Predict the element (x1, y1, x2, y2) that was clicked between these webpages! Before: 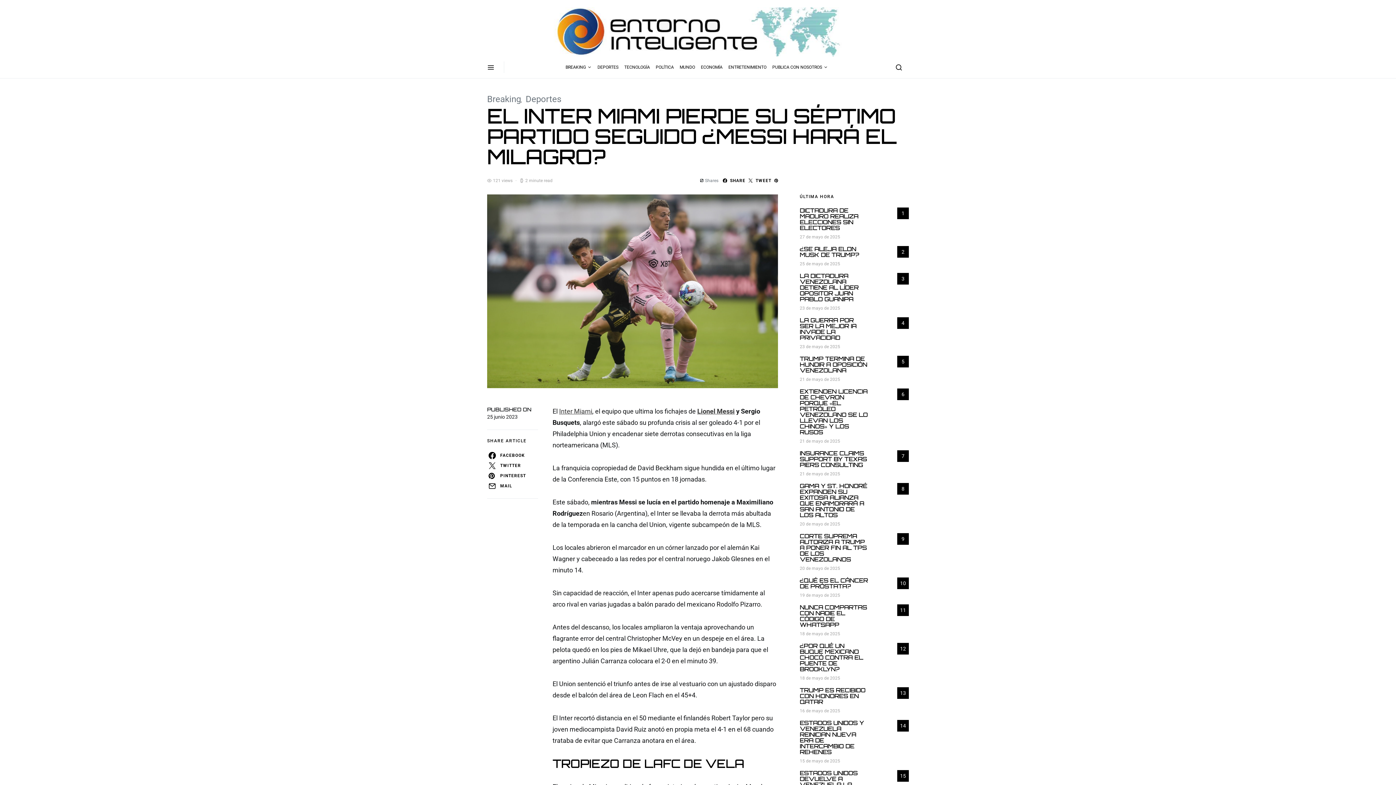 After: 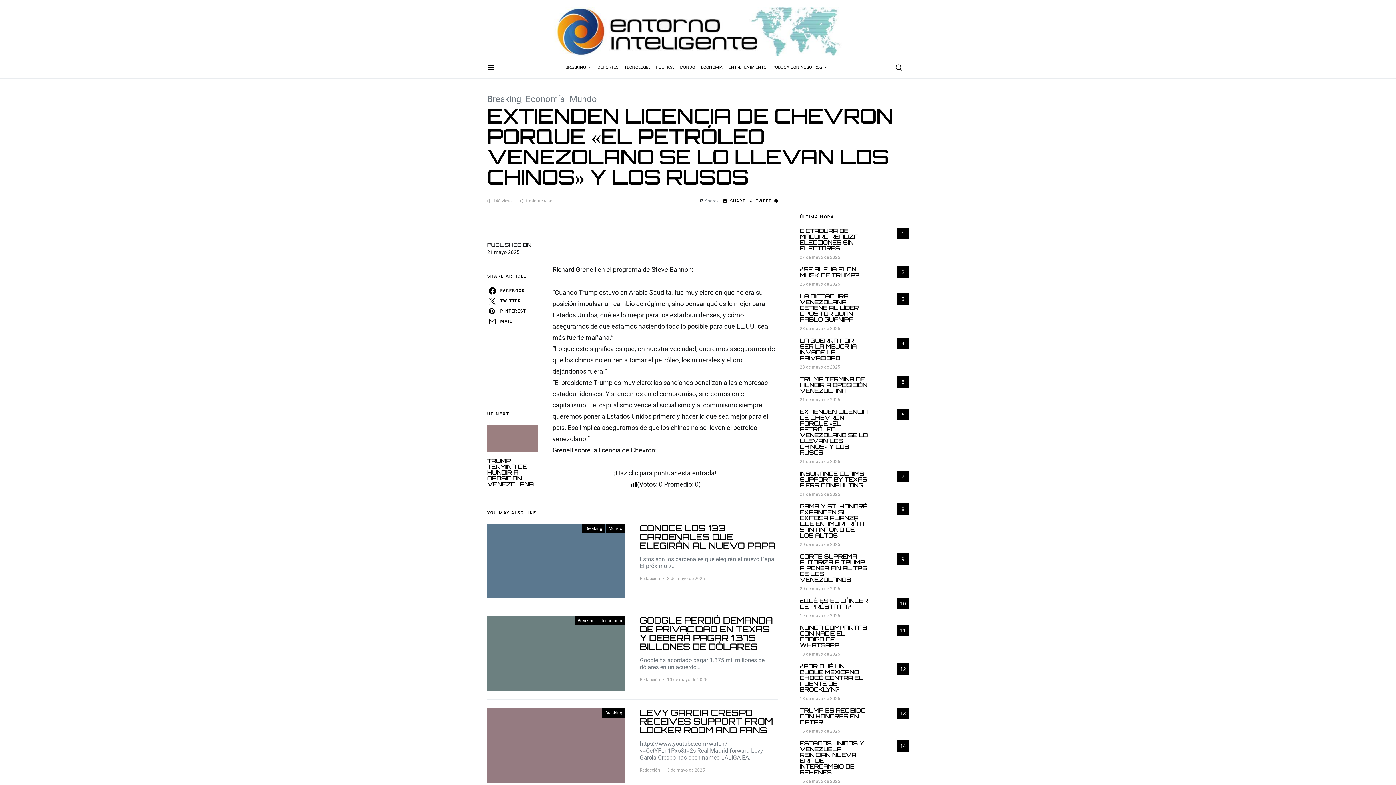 Action: label: 6 bbox: (880, 388, 909, 397)